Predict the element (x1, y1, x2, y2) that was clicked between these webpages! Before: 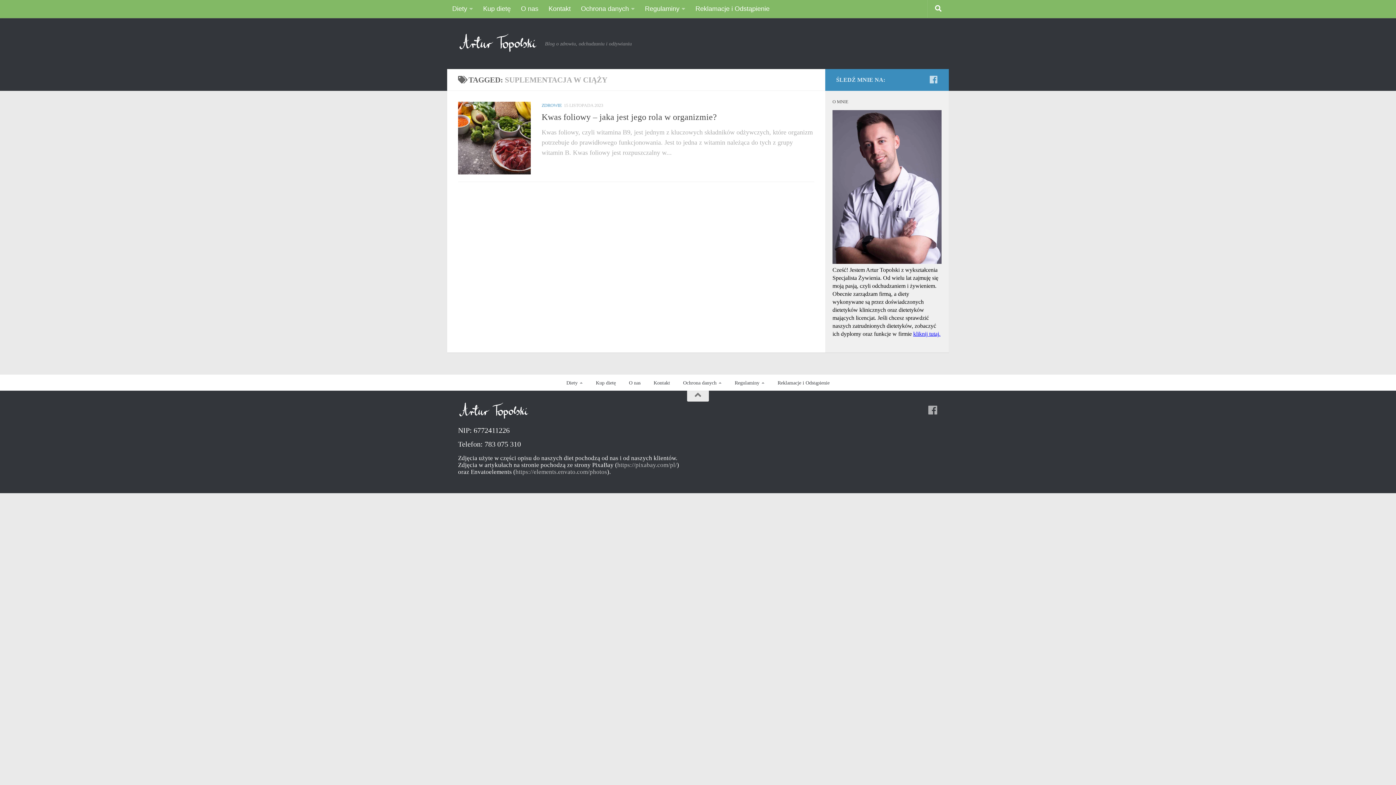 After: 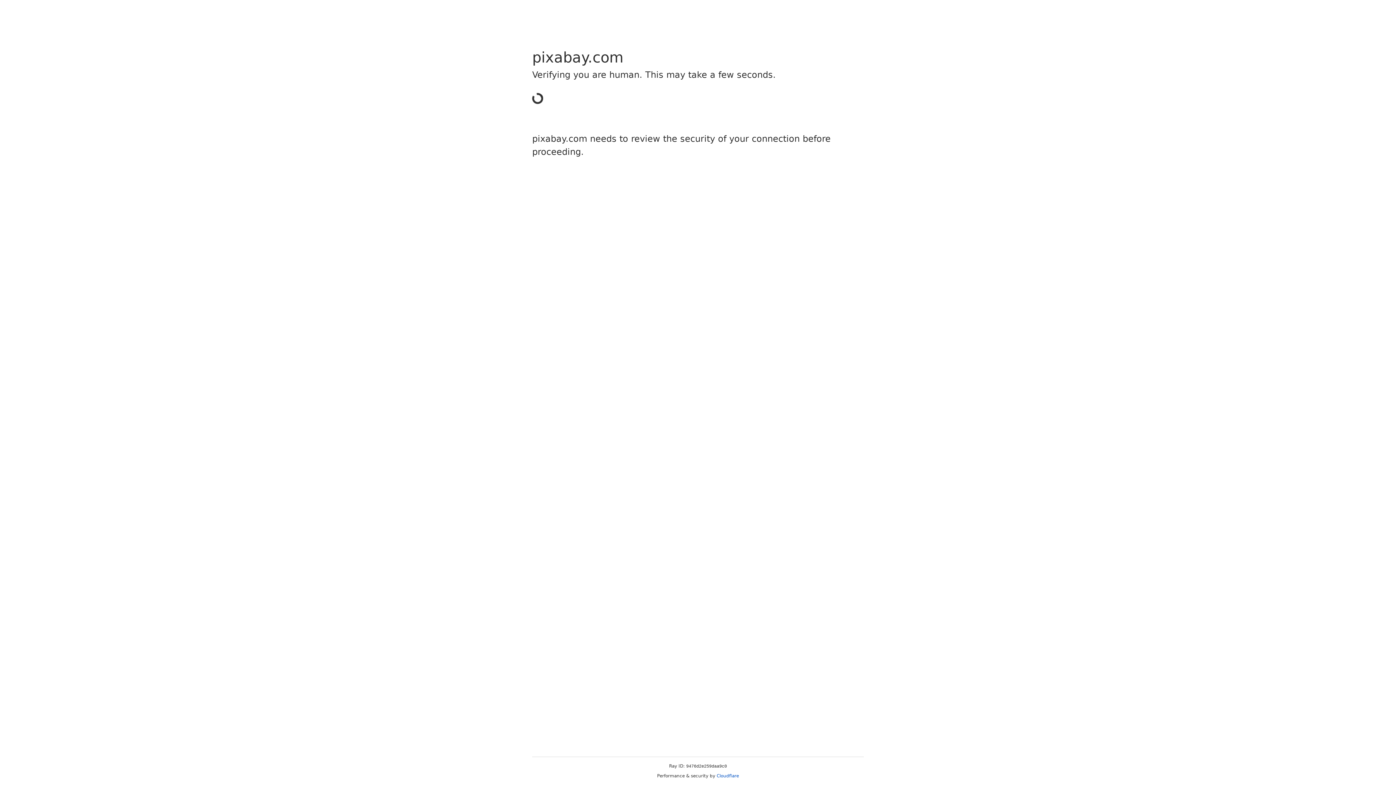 Action: bbox: (617, 461, 677, 468) label: https://pixabay.com/pl/